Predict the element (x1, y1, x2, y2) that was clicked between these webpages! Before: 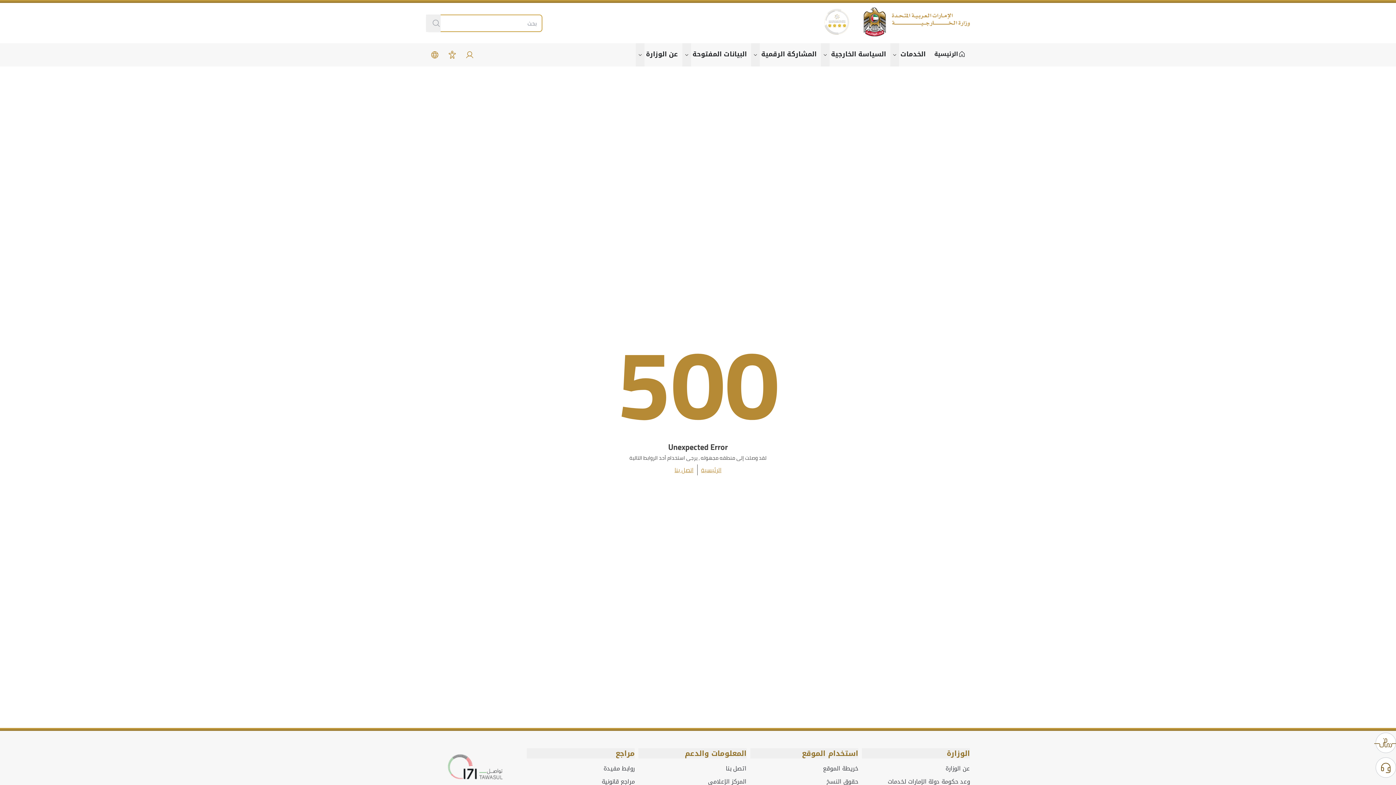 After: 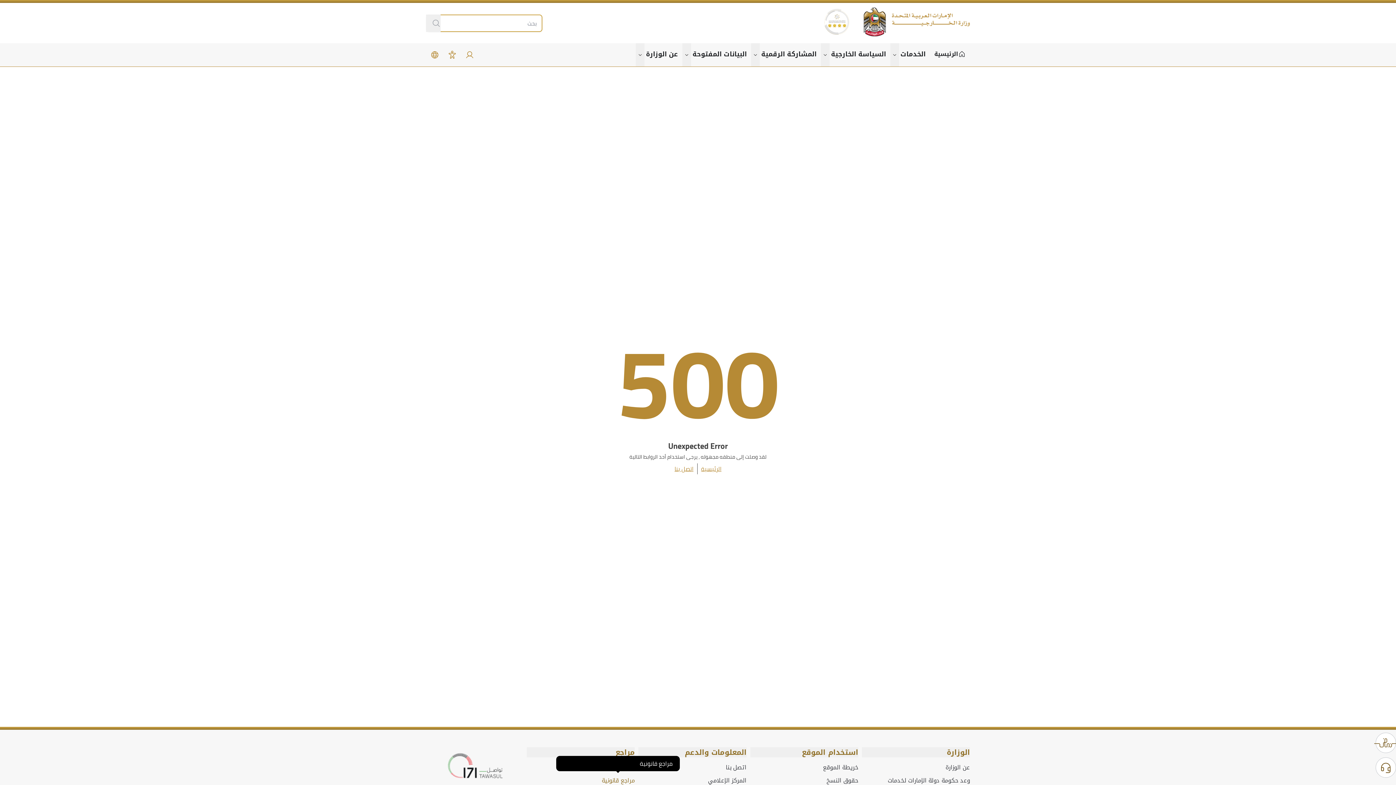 Action: label: مراجع قانونية bbox: (601, 777, 635, 786)